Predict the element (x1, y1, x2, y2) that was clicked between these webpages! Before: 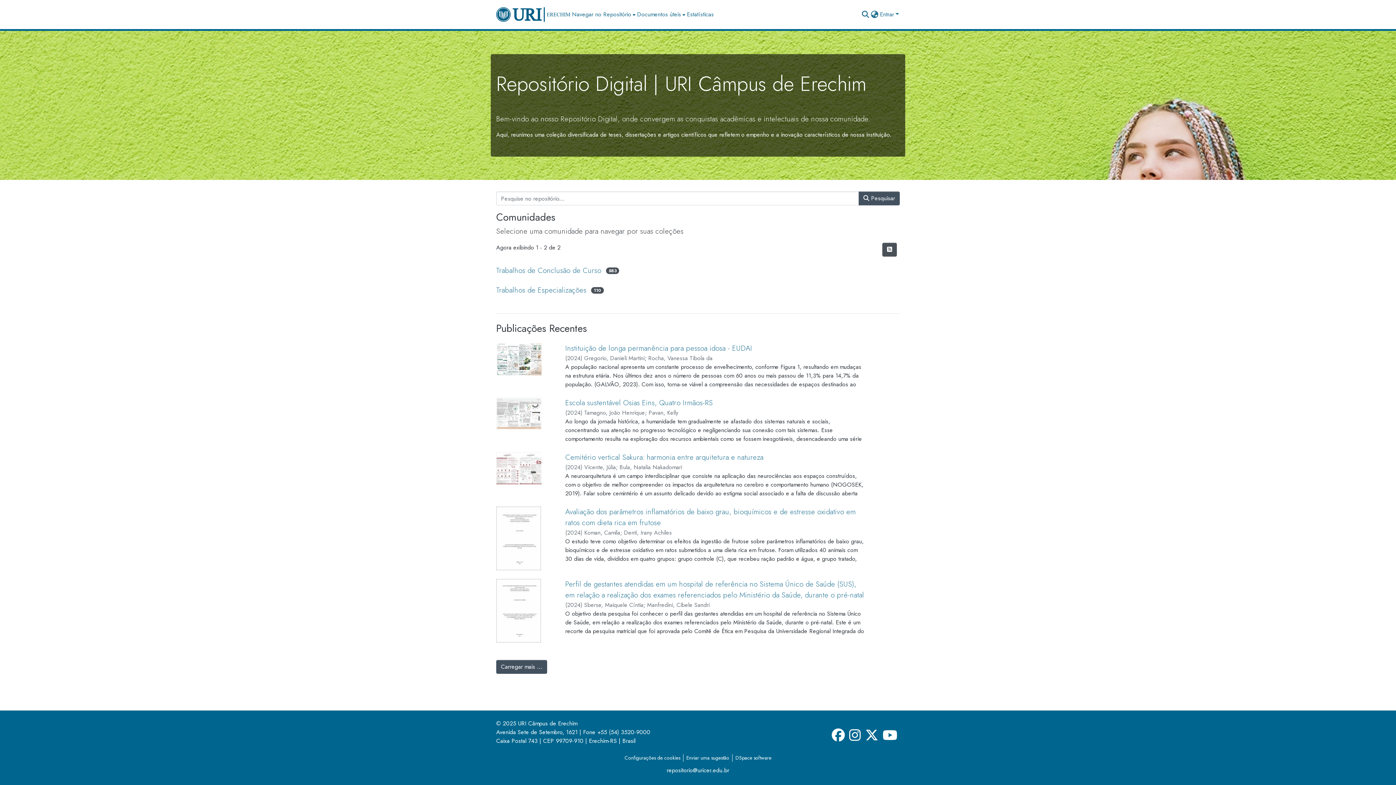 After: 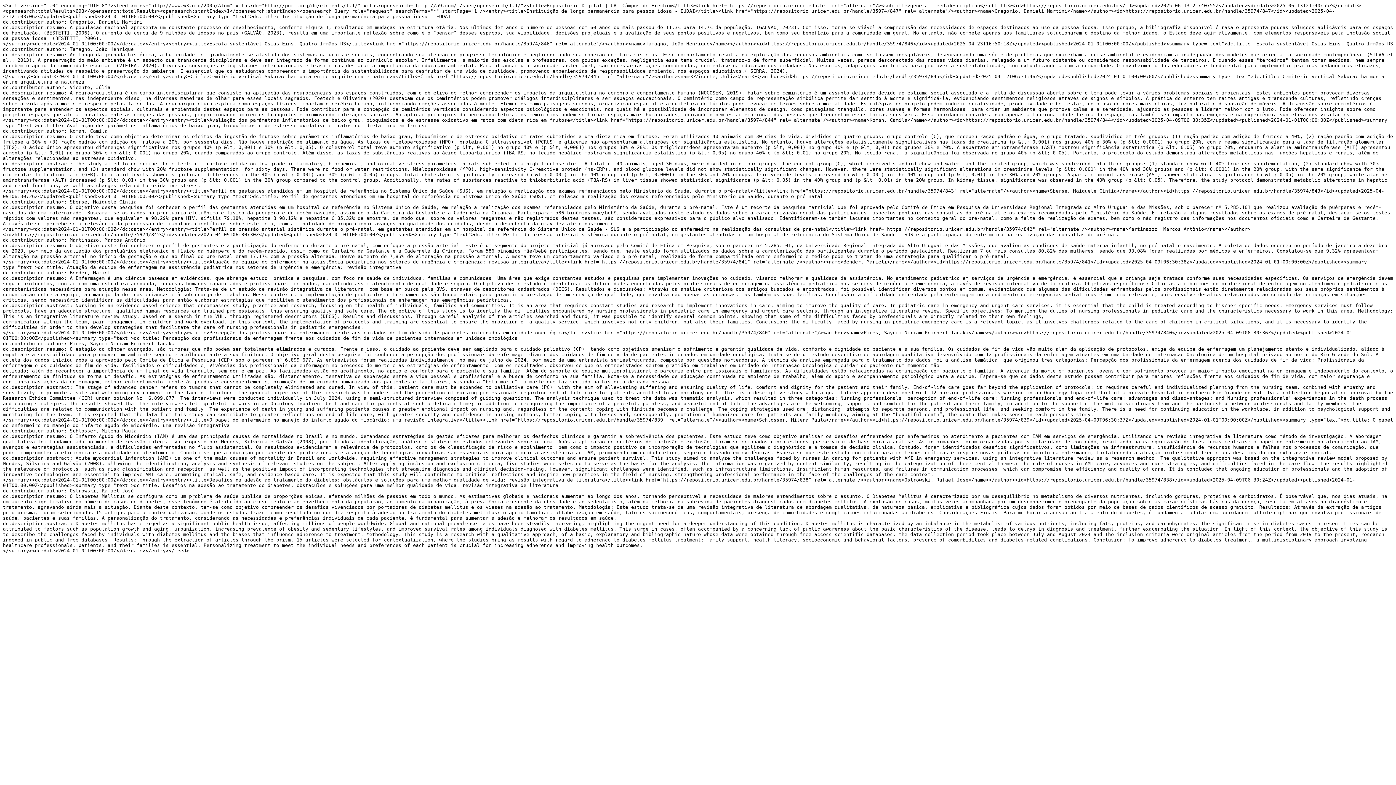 Action: label: Feed de distribuição bbox: (882, 242, 897, 256)